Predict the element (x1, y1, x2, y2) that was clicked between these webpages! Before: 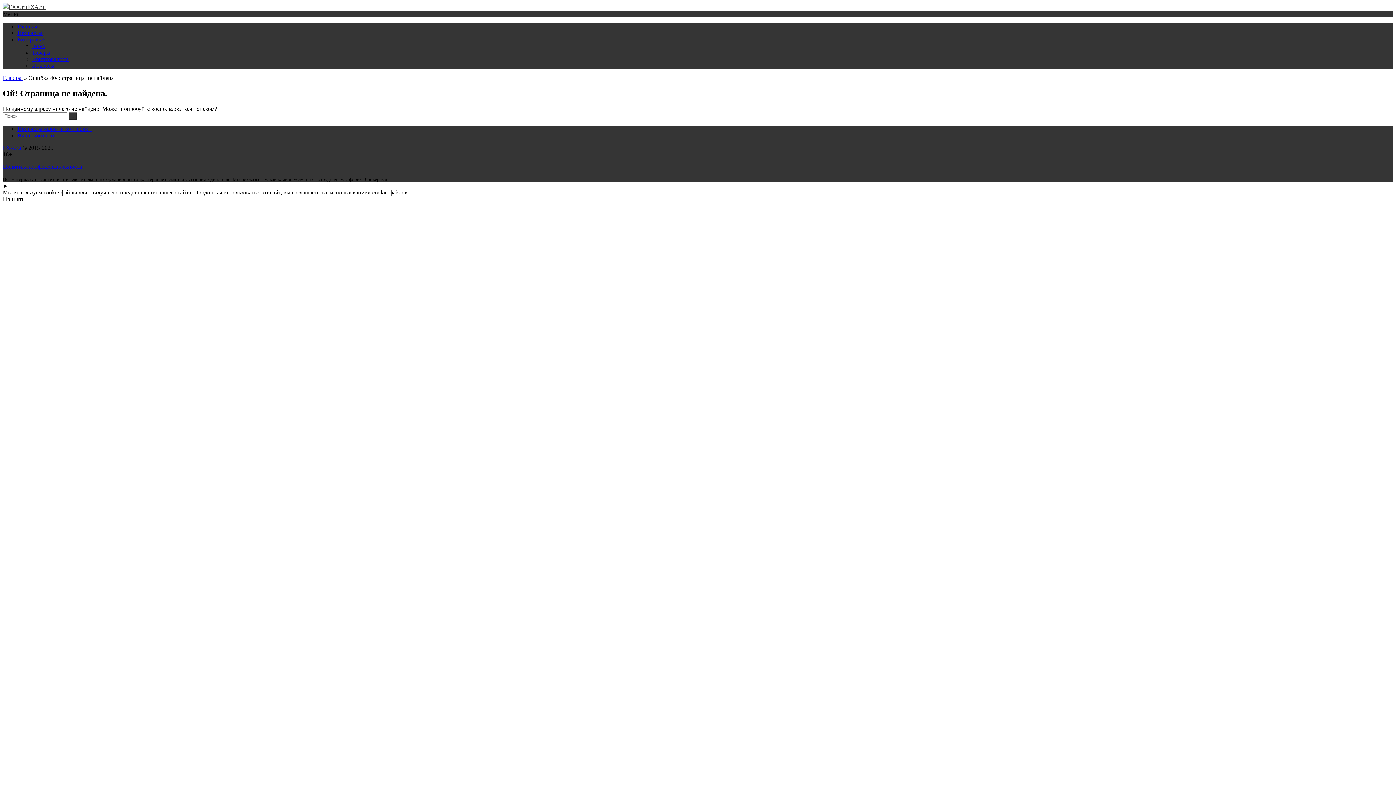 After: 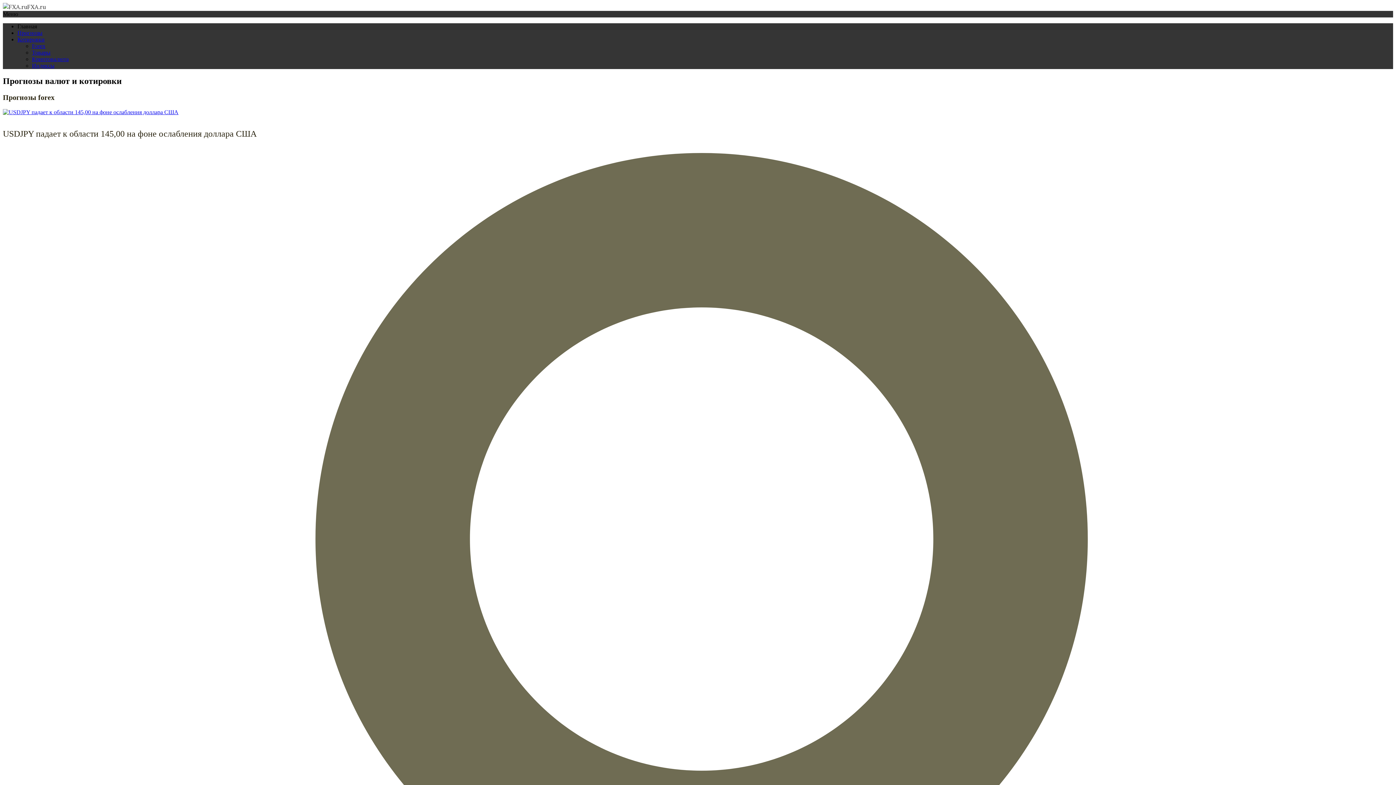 Action: bbox: (2, 74, 22, 81) label: Главная